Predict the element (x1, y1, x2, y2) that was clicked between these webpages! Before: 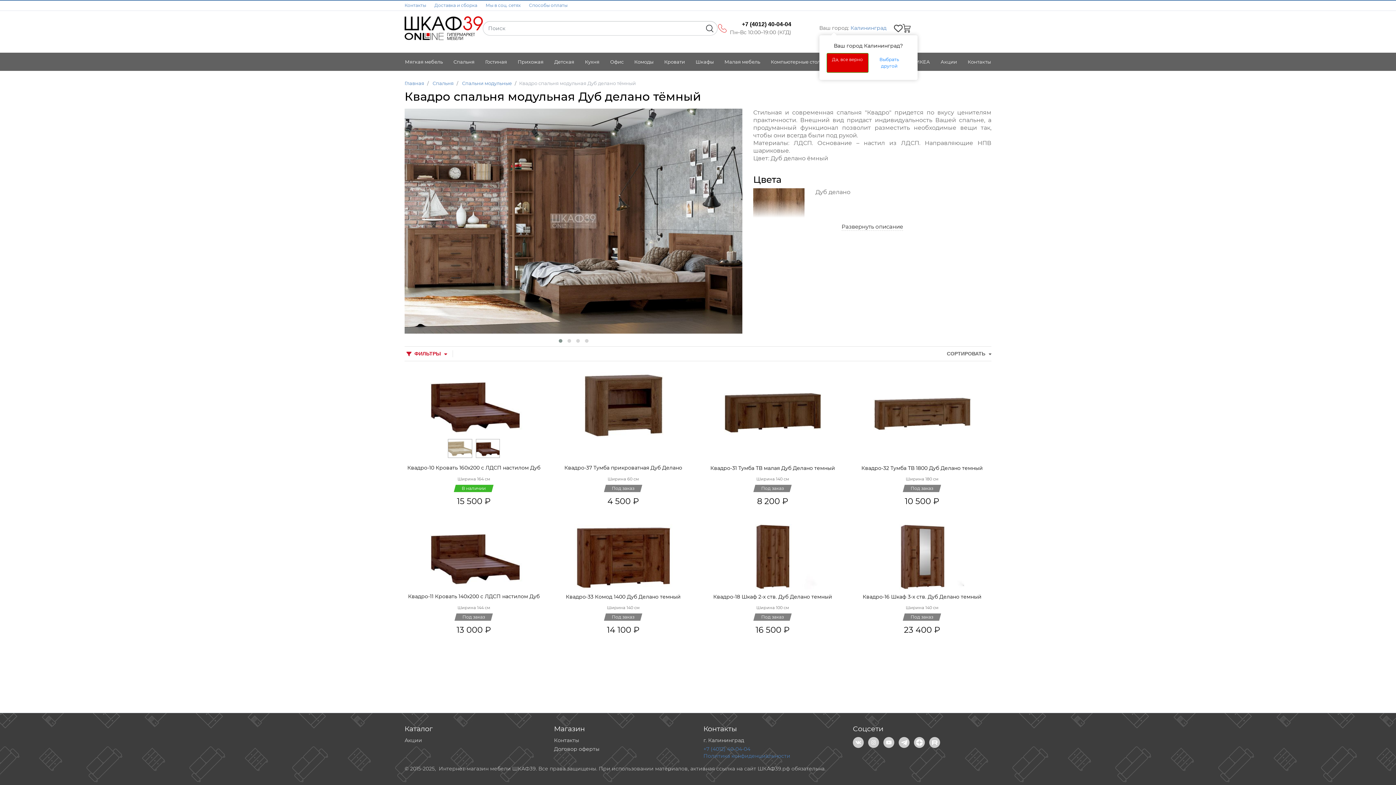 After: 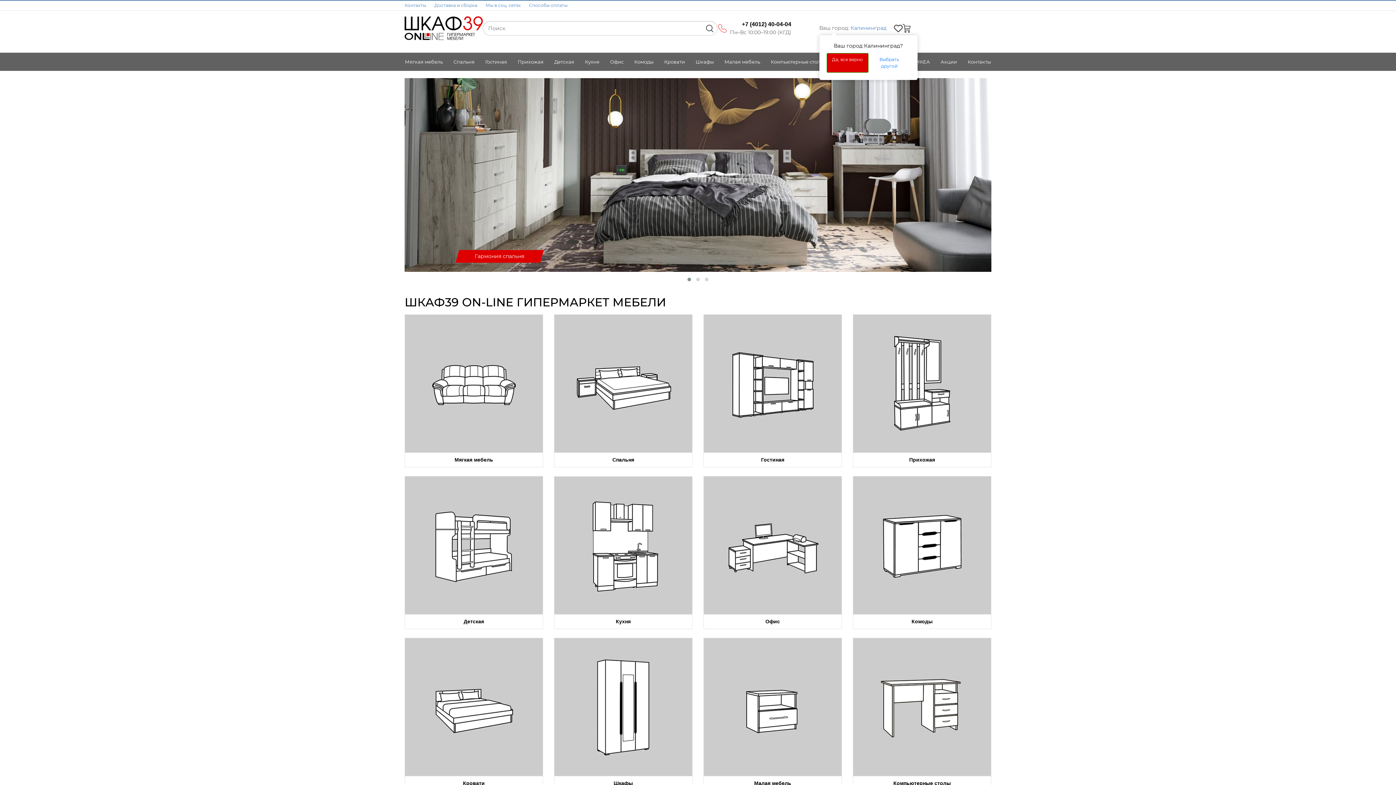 Action: label: Главная bbox: (404, 80, 424, 86)